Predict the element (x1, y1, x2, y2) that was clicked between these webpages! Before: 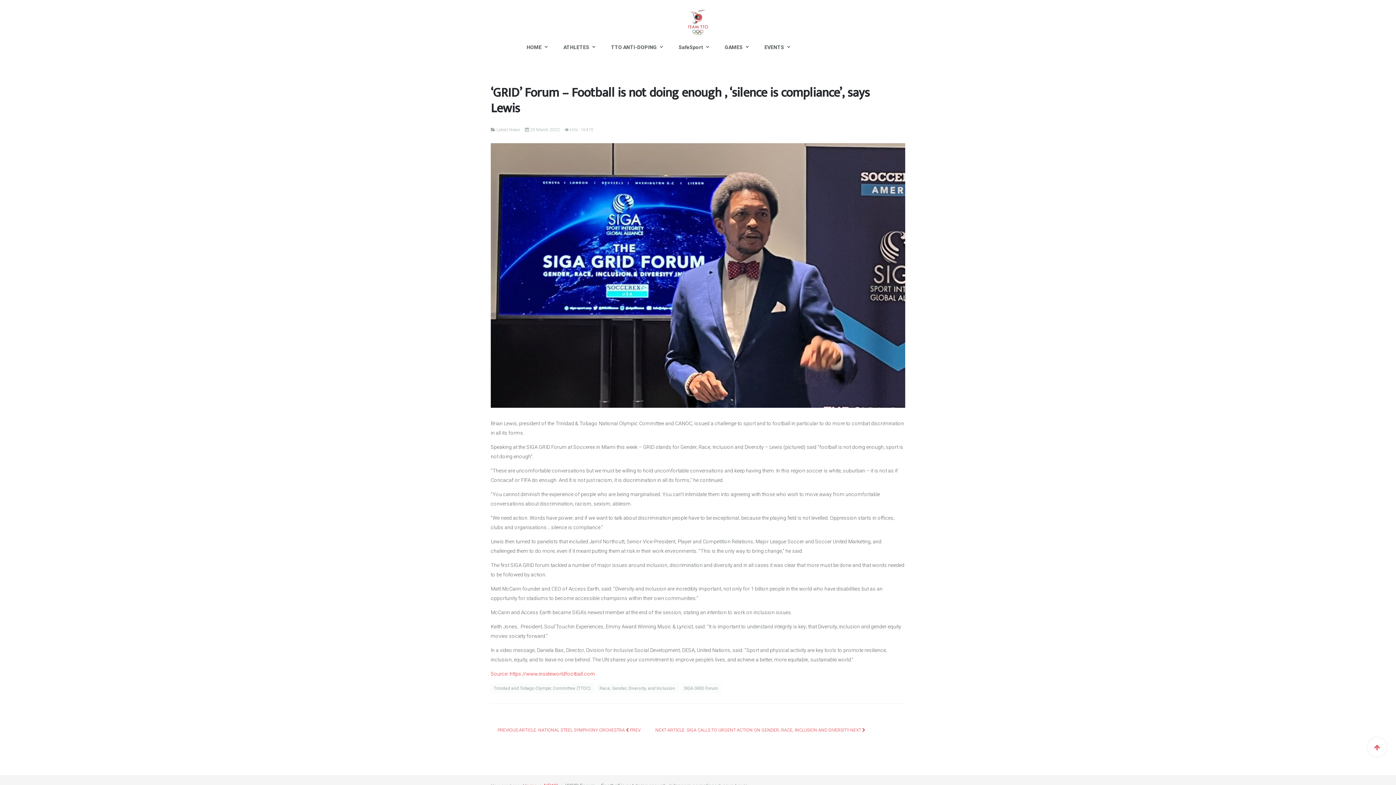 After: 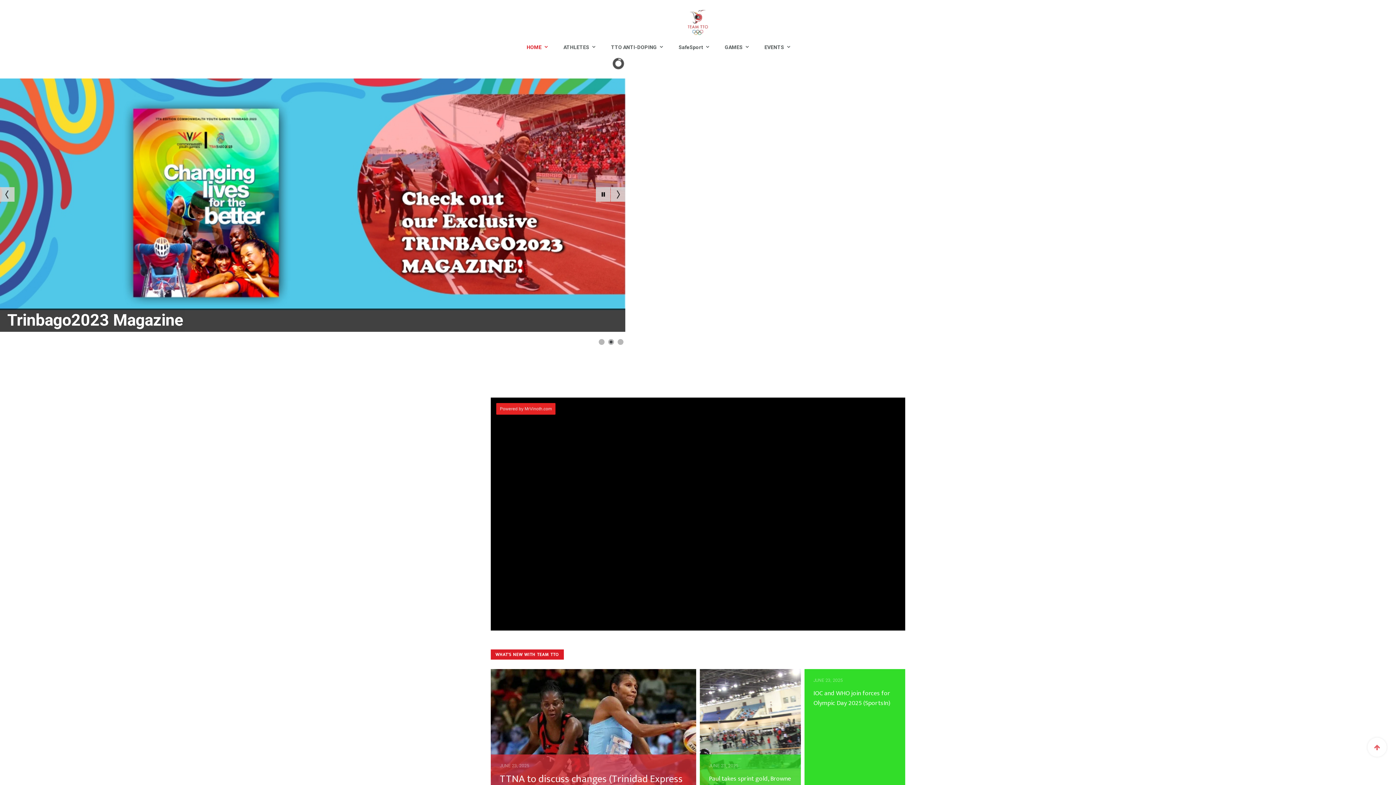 Action: bbox: (490, 9, 905, 28)